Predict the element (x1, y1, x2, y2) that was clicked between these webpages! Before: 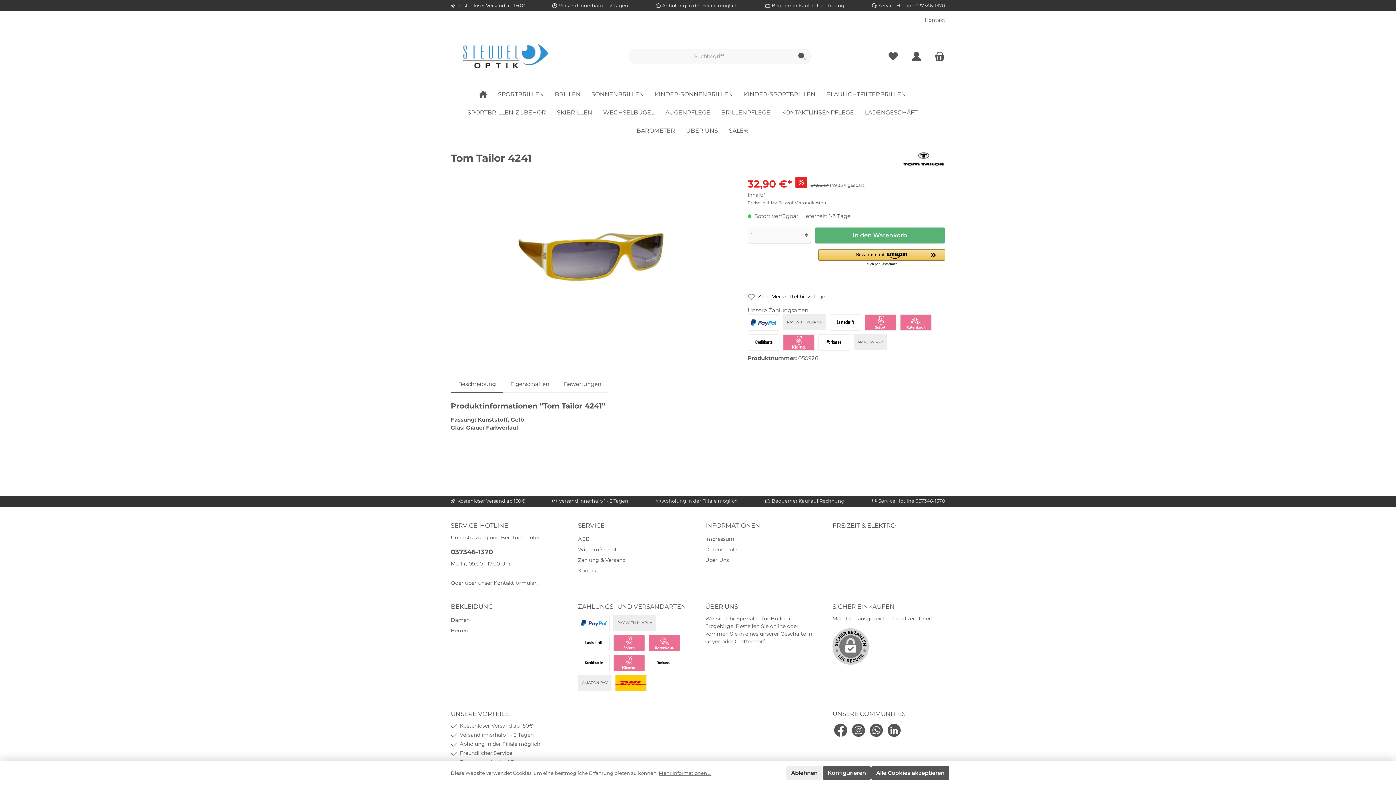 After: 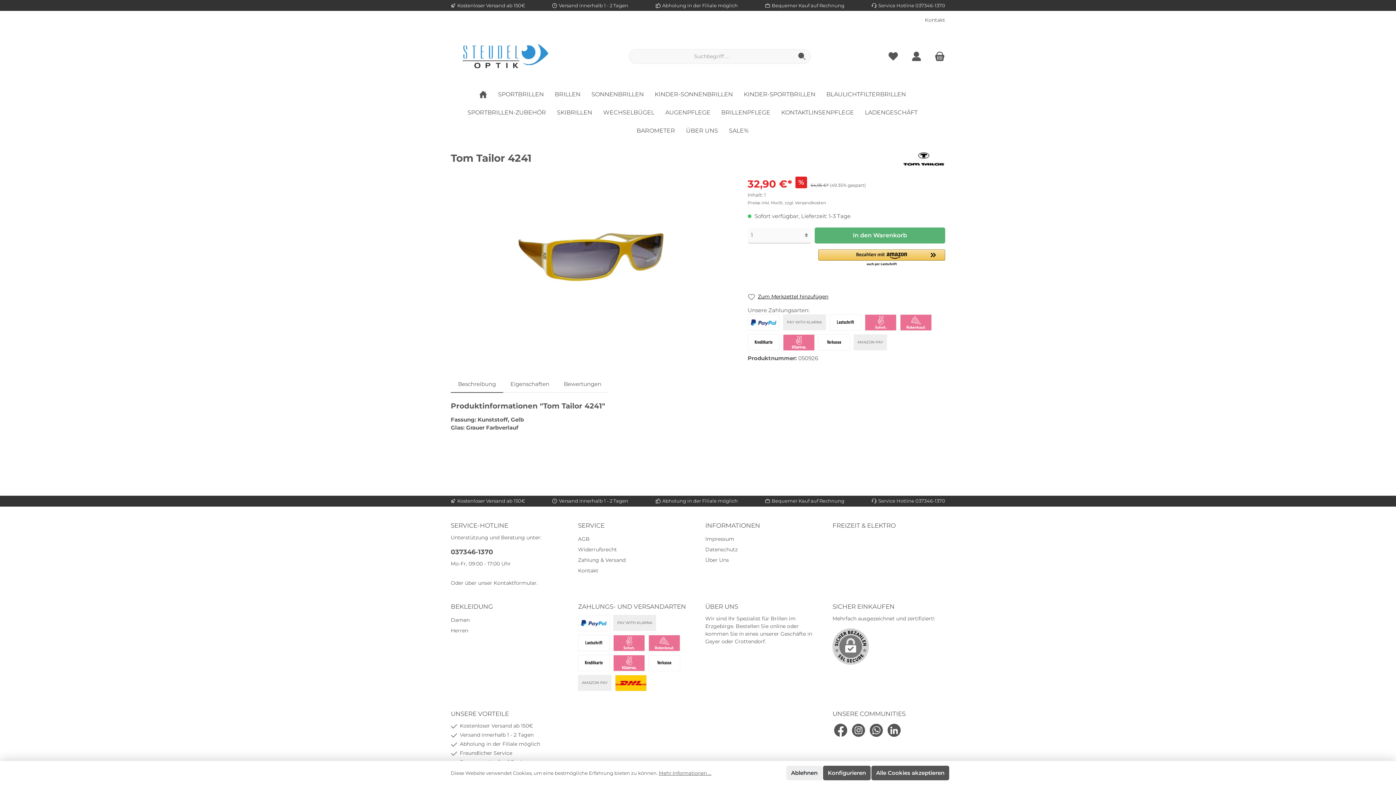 Action: label: 037346-1370 bbox: (450, 547, 563, 557)